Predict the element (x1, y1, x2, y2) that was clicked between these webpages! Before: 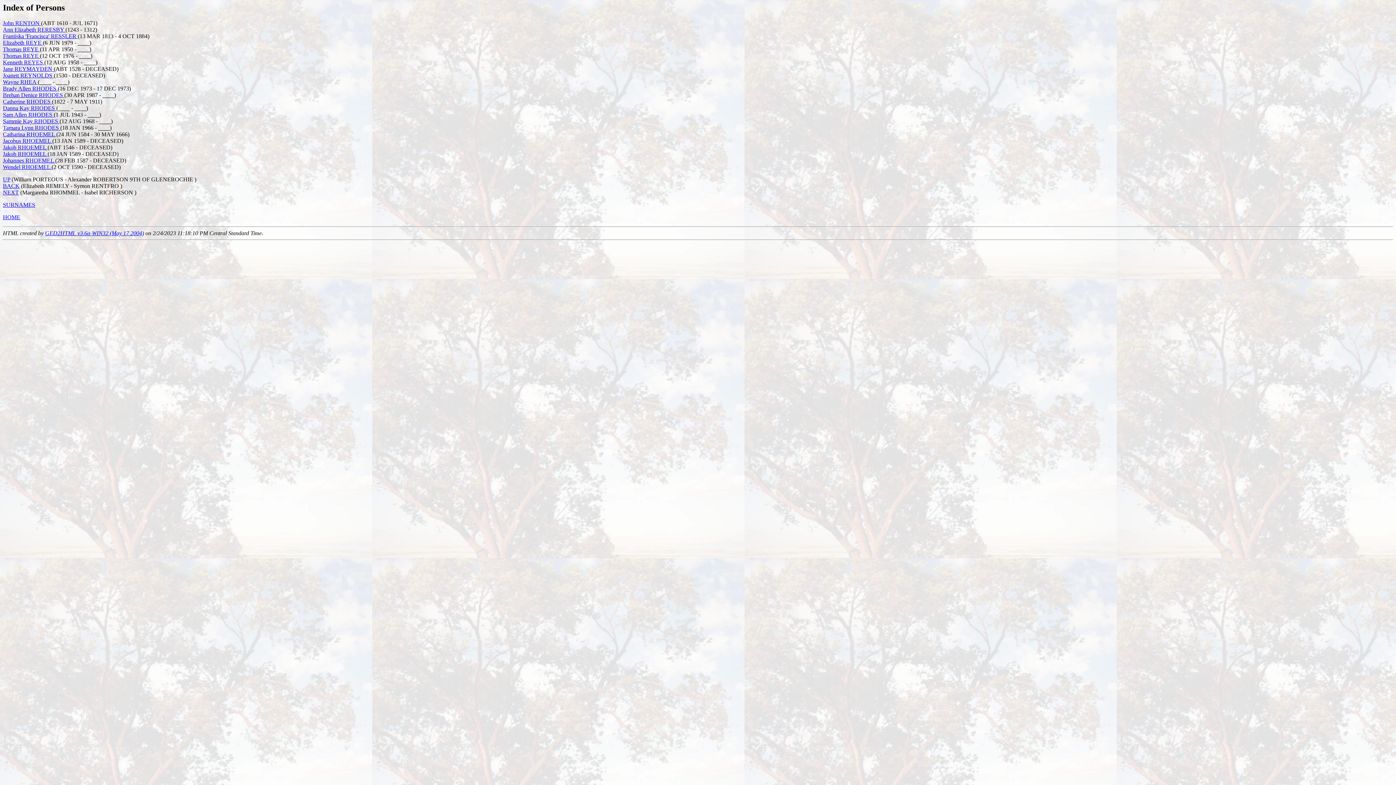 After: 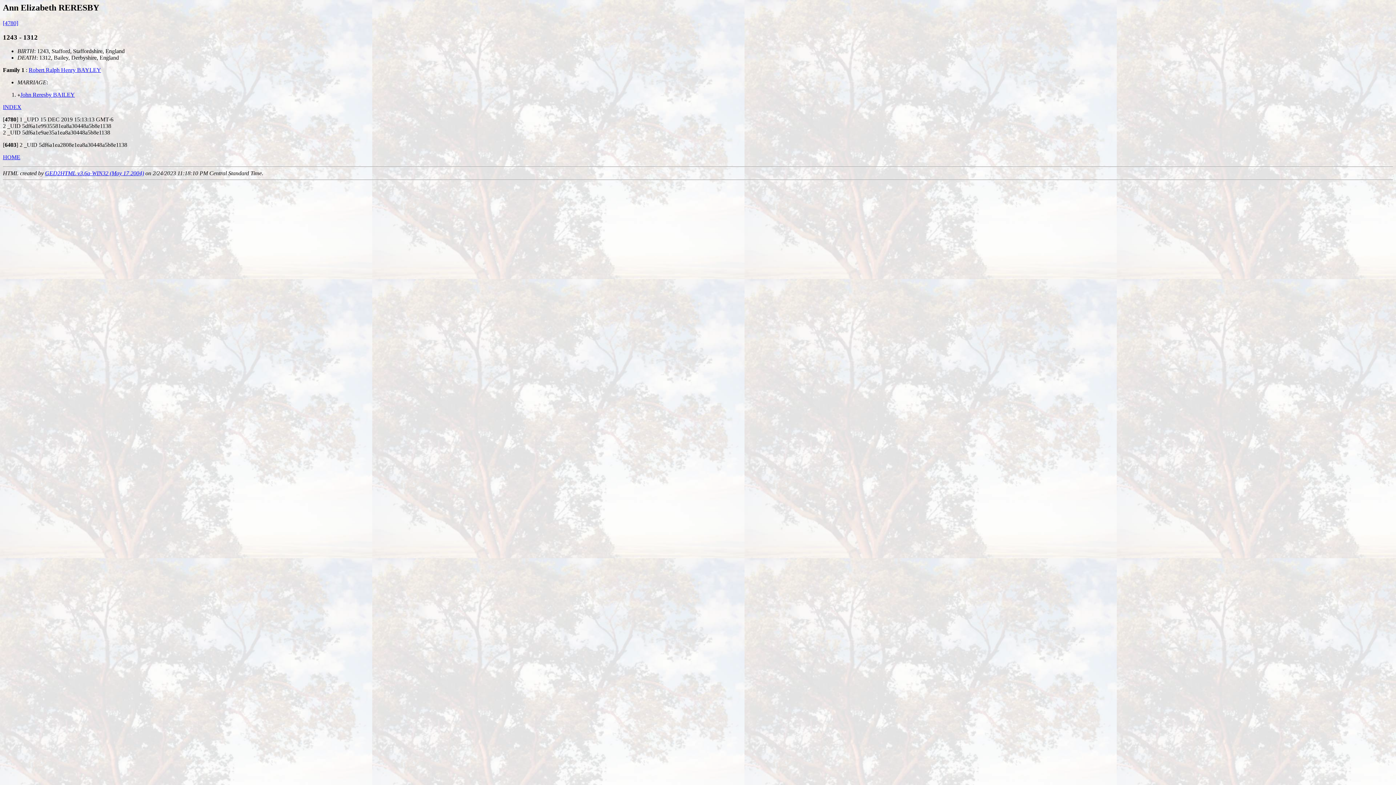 Action: bbox: (2, 26, 65, 32) label: Ann Elizabeth RERESBY 